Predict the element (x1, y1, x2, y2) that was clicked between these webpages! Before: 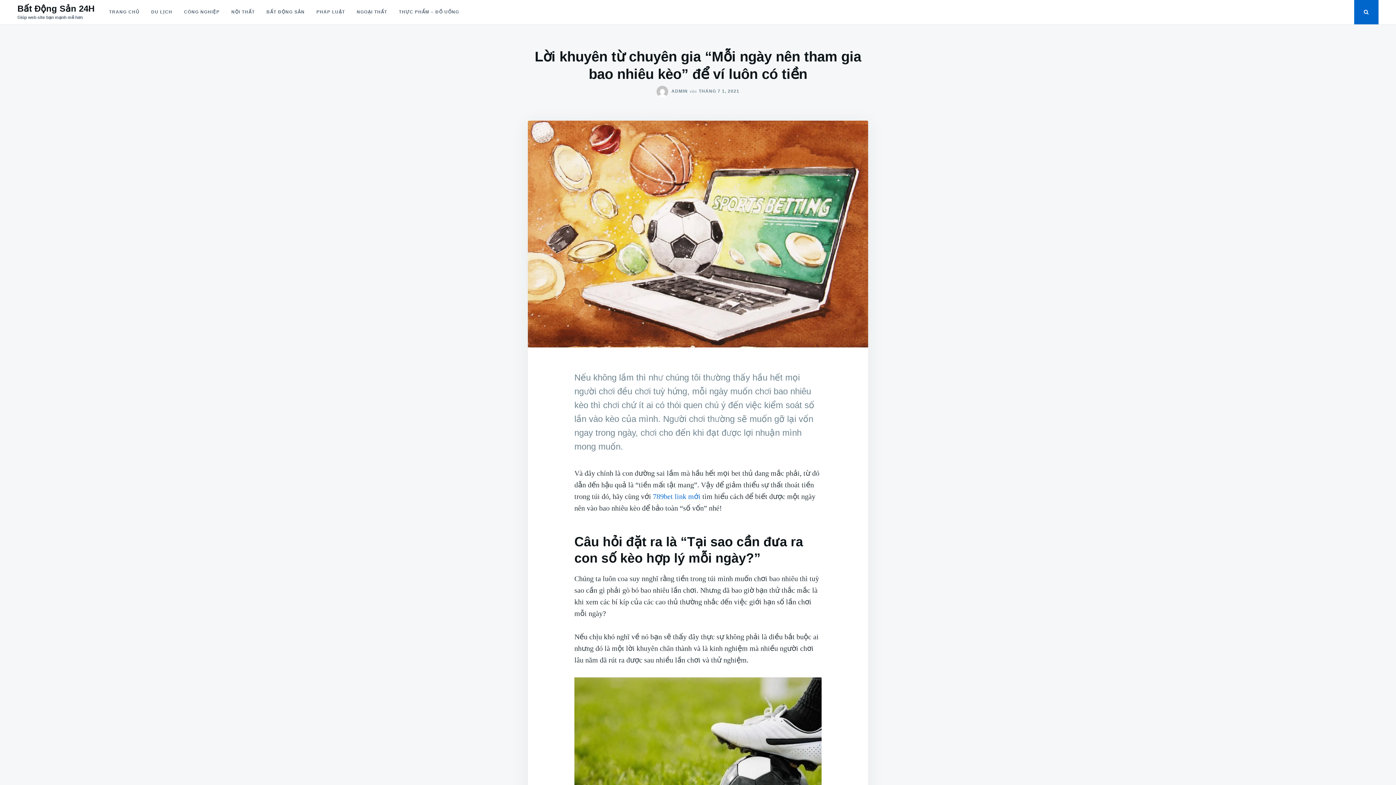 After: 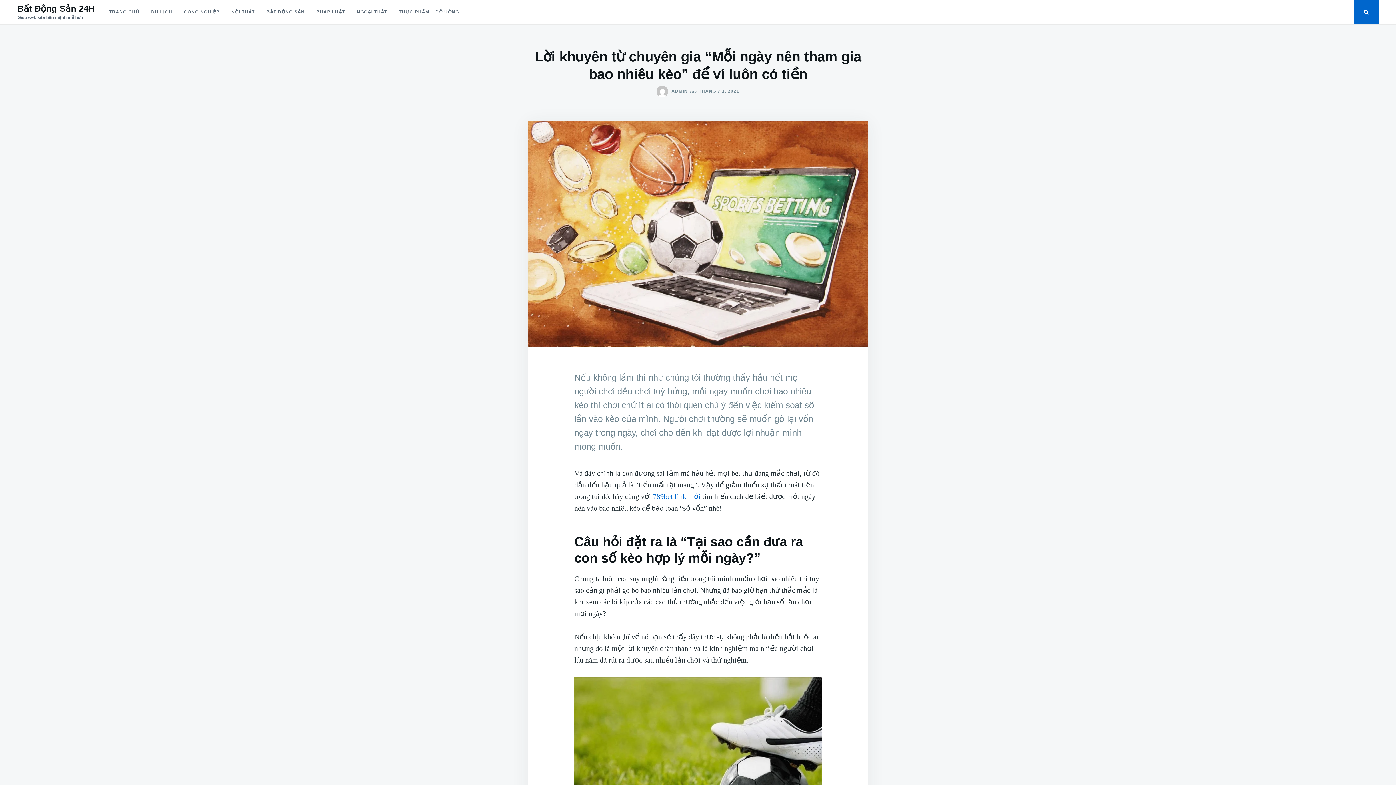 Action: bbox: (698, 88, 739, 93) label: THÁNG 7 1, 2021